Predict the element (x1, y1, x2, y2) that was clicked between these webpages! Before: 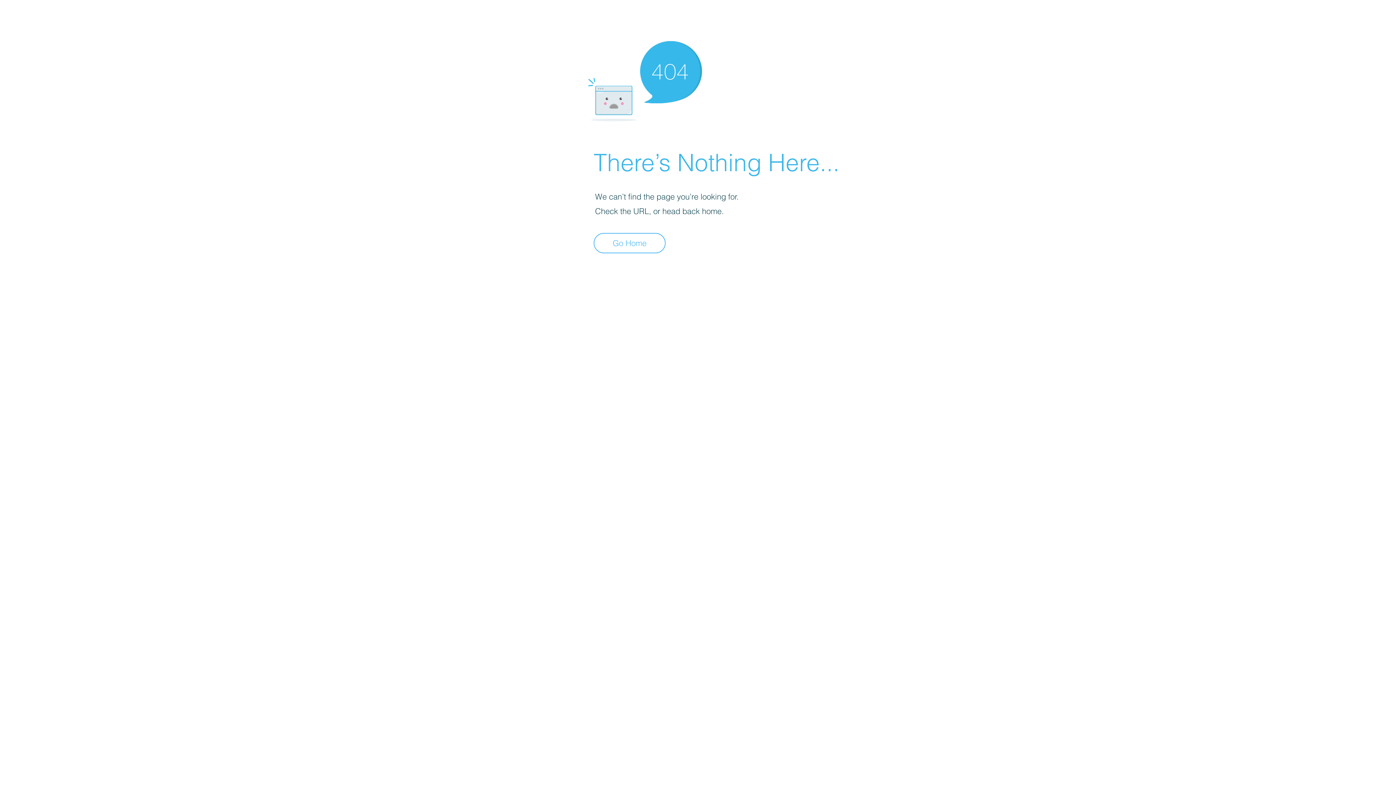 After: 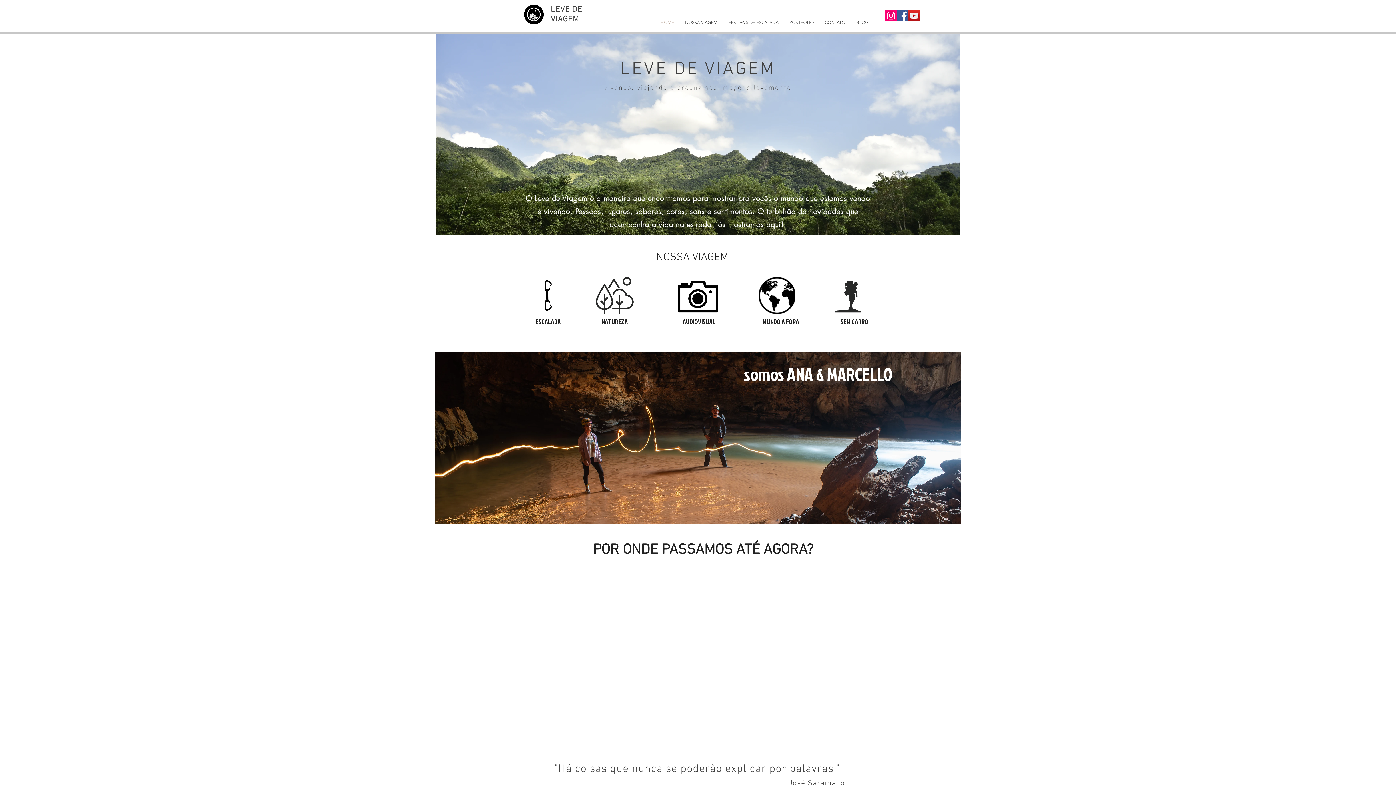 Action: bbox: (593, 233, 665, 253) label: Go Home